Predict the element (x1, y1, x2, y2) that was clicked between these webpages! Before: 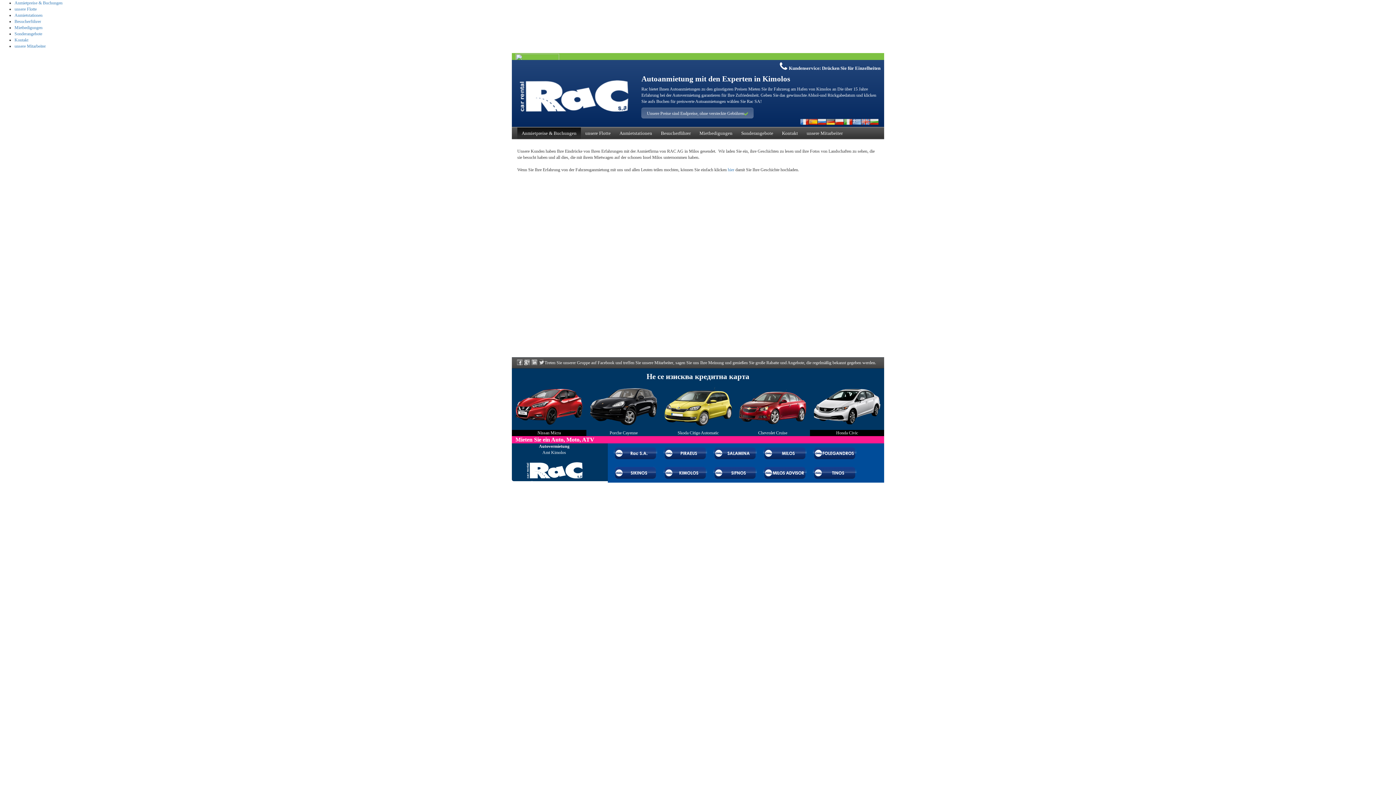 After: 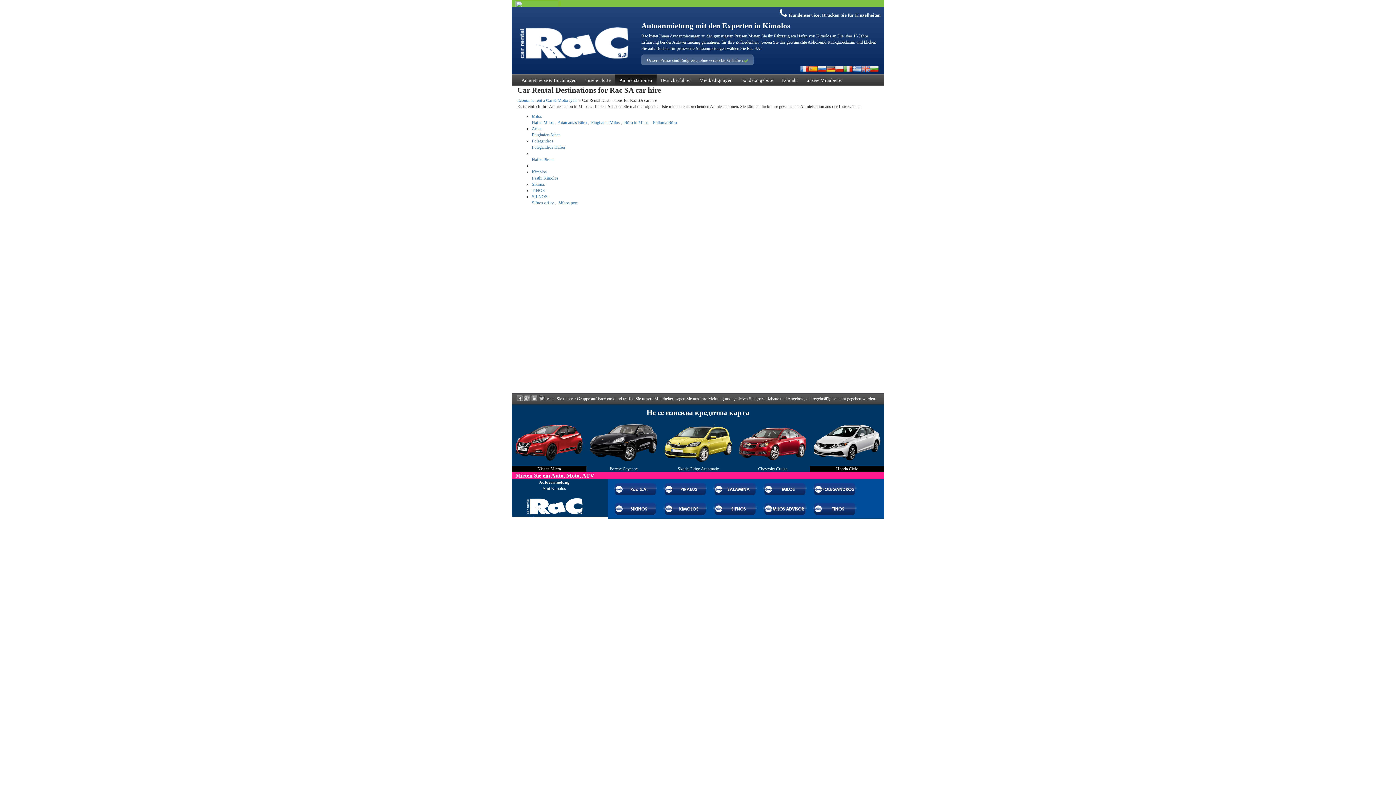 Action: label: Anmietstationen bbox: (14, 12, 42, 17)